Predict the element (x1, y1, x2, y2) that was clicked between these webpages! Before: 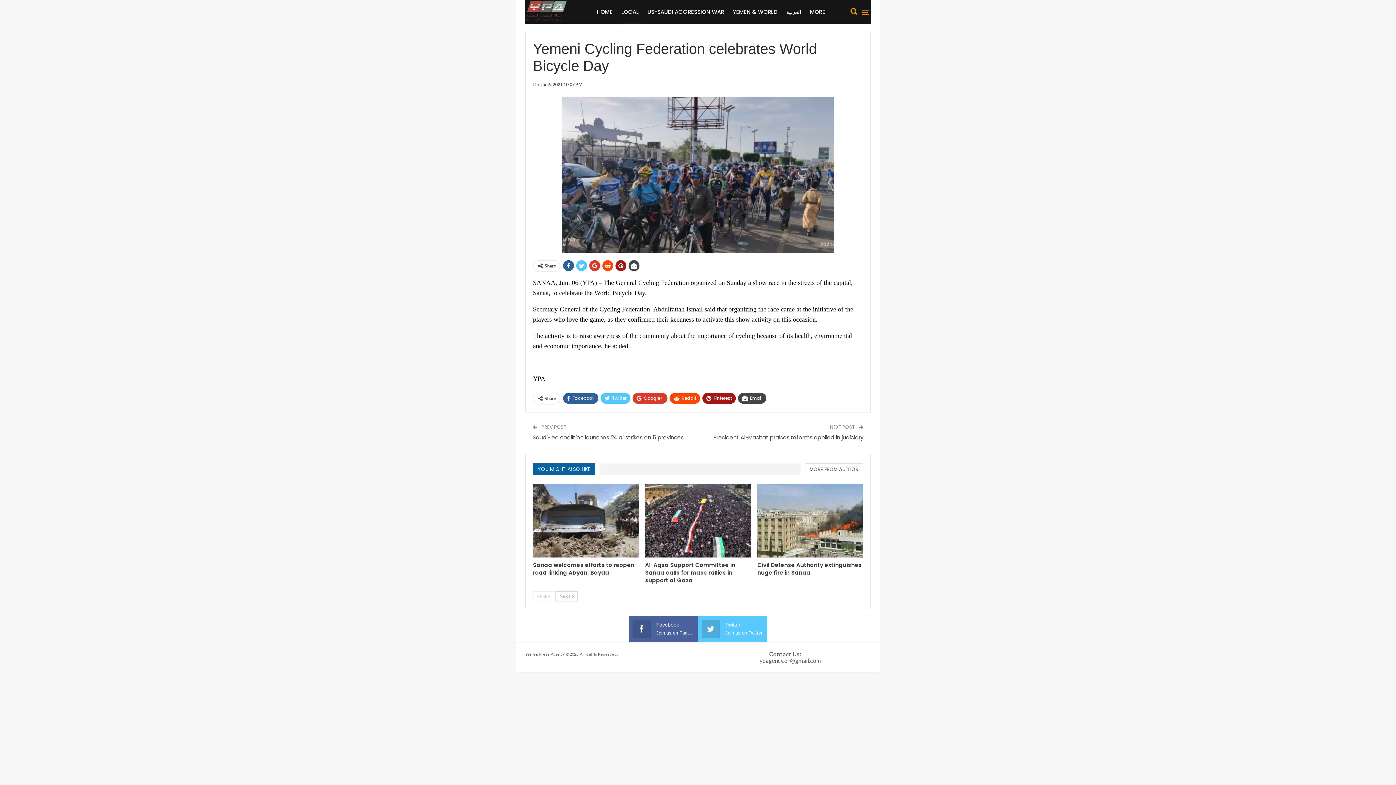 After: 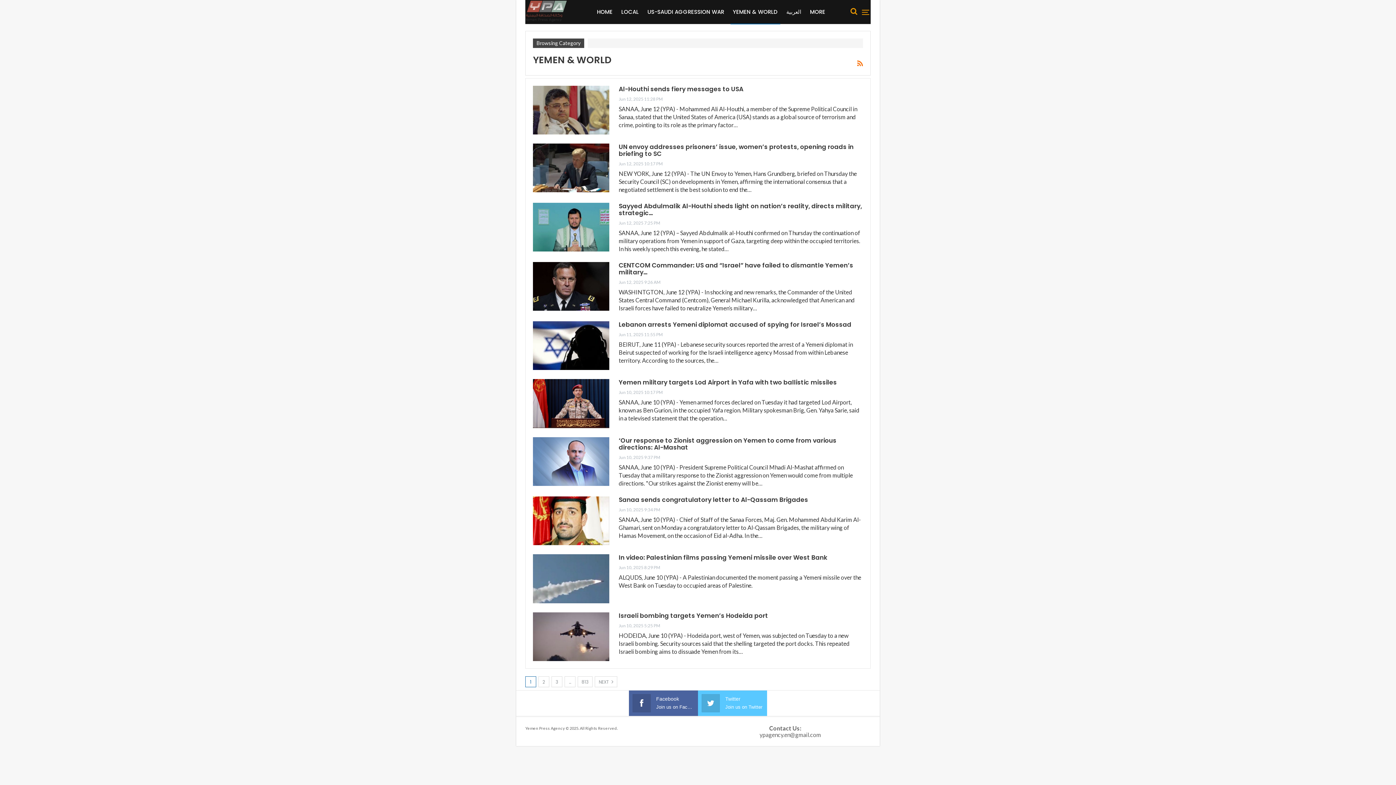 Action: bbox: (730, 0, 780, 24) label: YEMEN & WORLD